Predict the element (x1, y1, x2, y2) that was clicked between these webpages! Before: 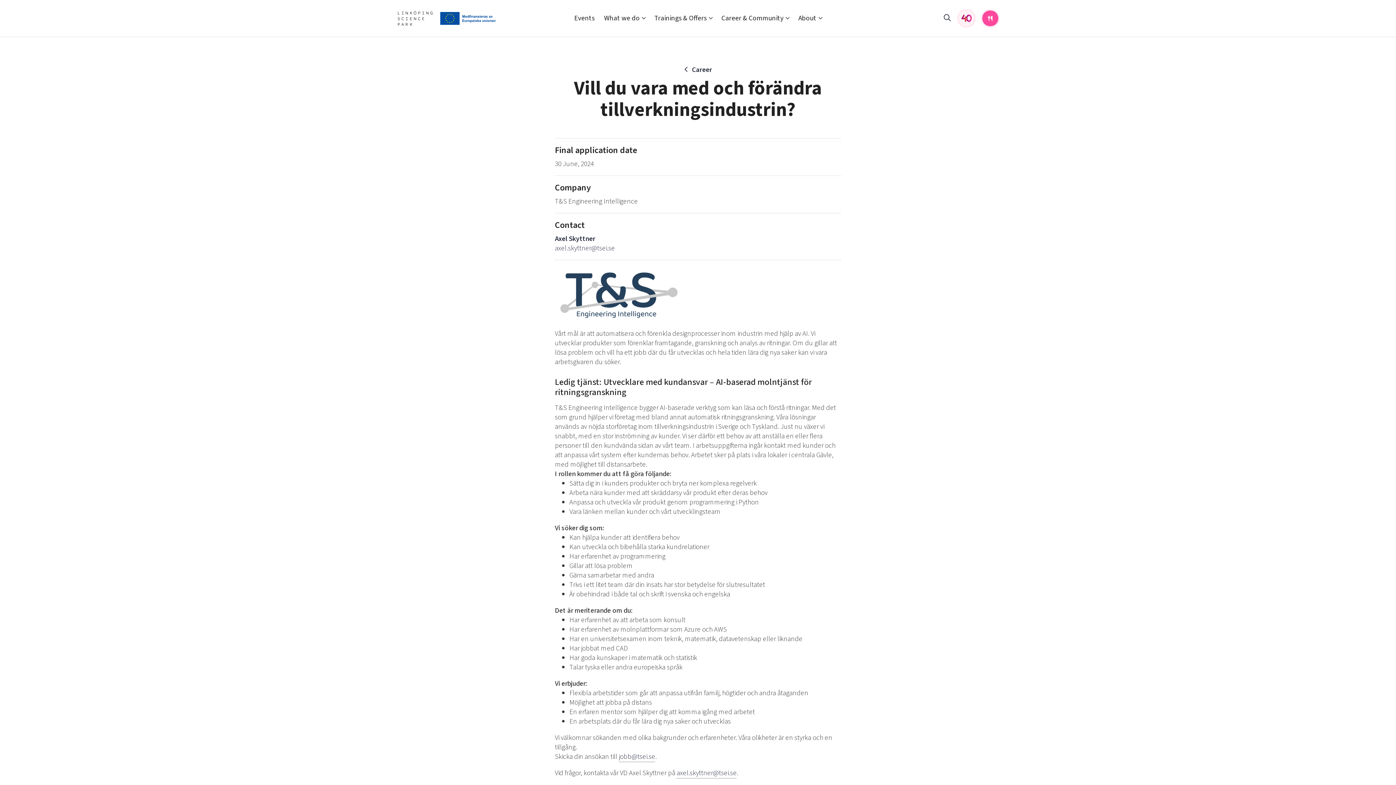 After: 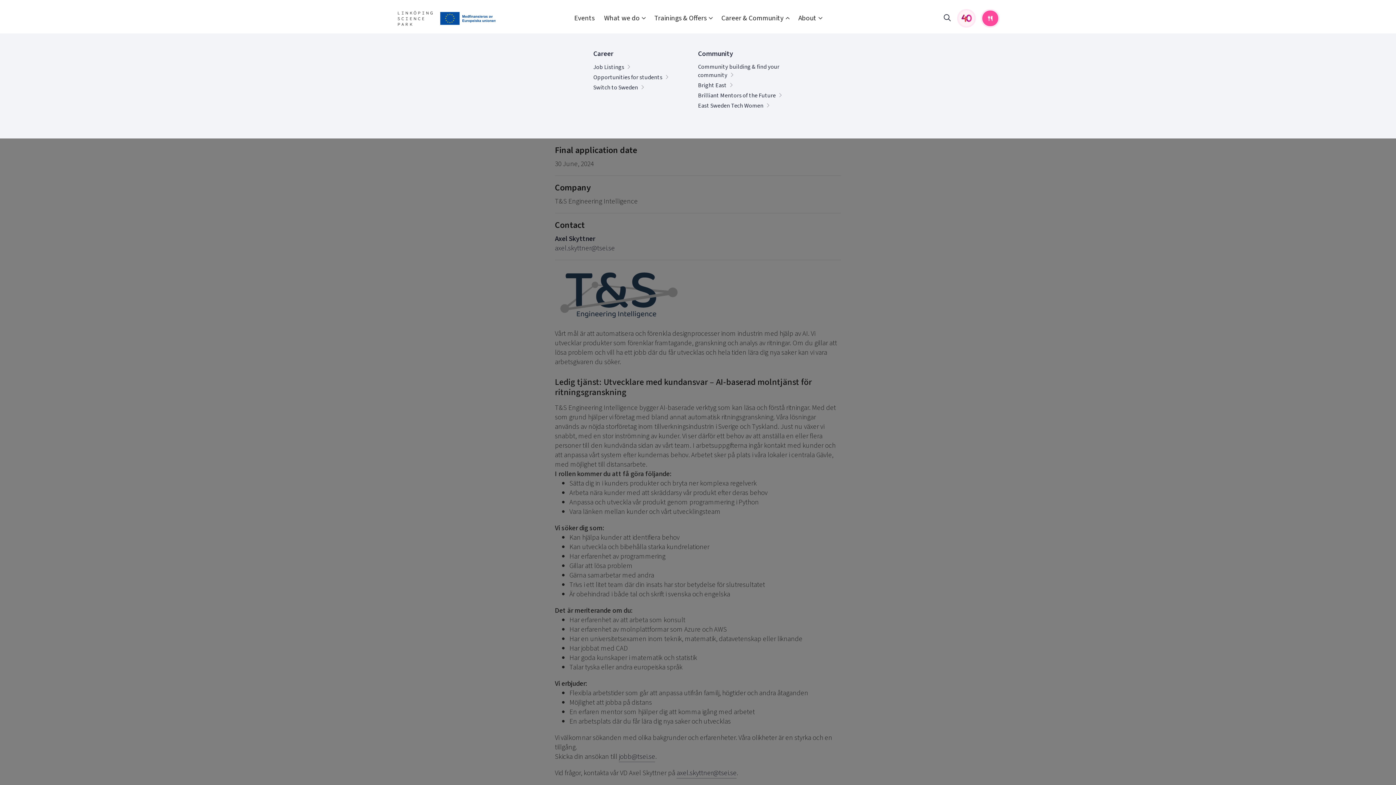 Action: label: Career & Community bbox: (721, 3, 790, 33)